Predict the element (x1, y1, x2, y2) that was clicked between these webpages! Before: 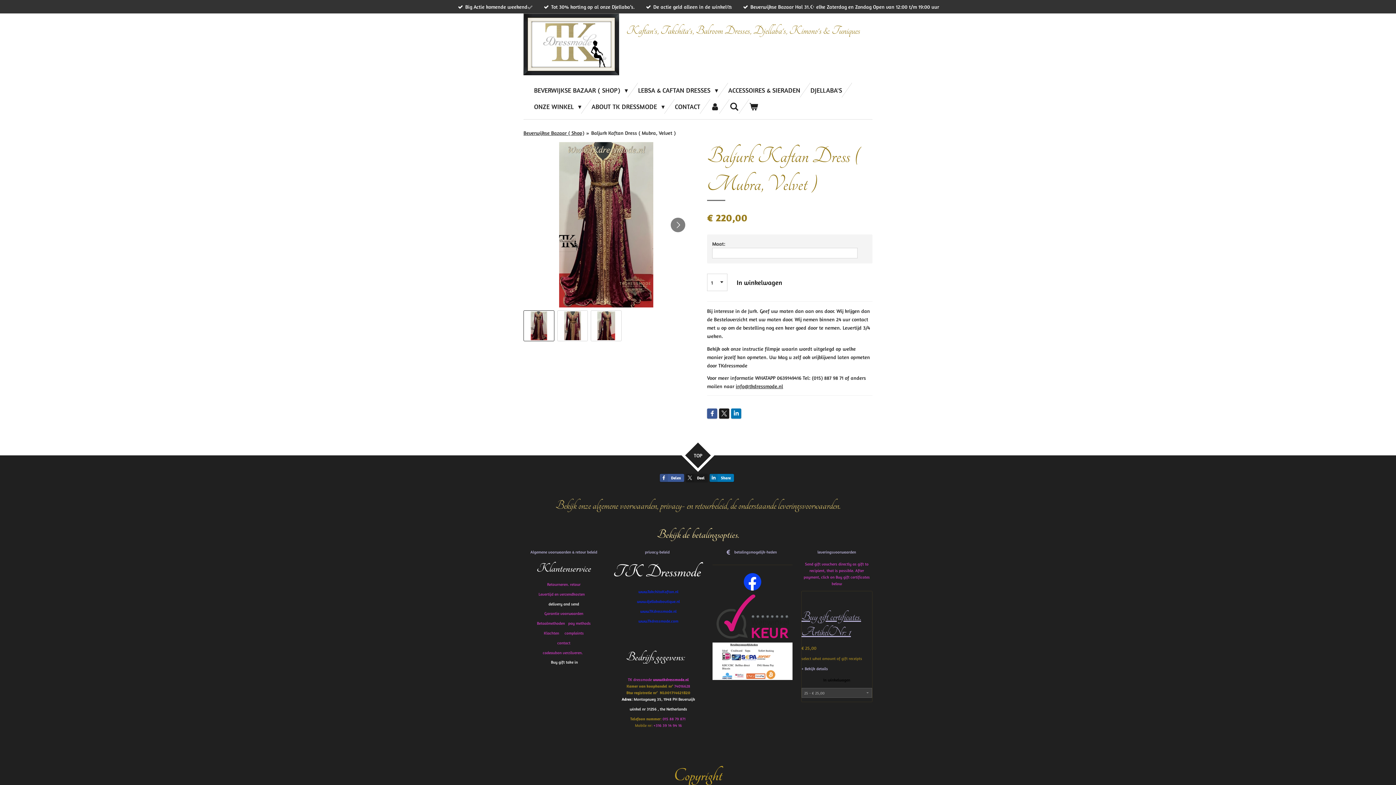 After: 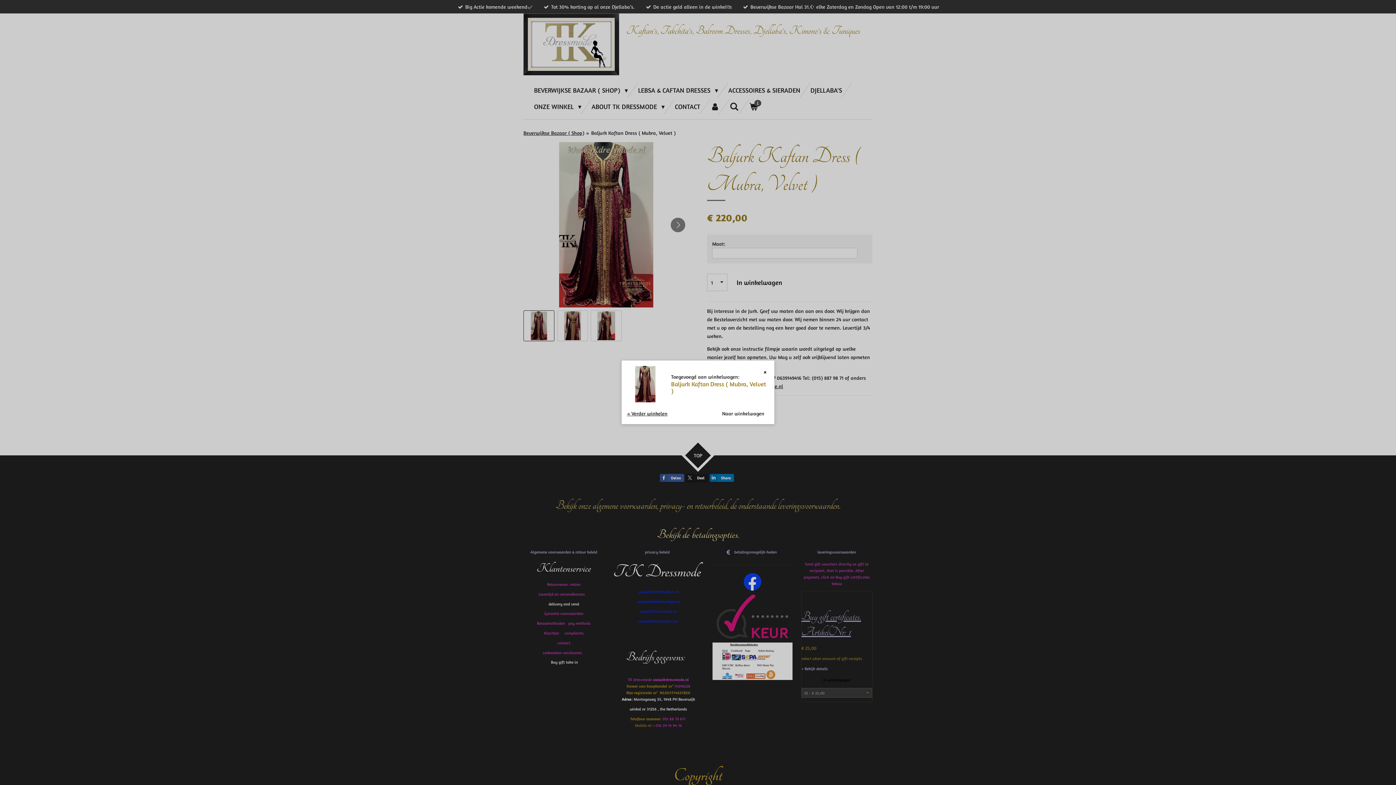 Action: bbox: (730, 273, 788, 291) label: In winkelwagen